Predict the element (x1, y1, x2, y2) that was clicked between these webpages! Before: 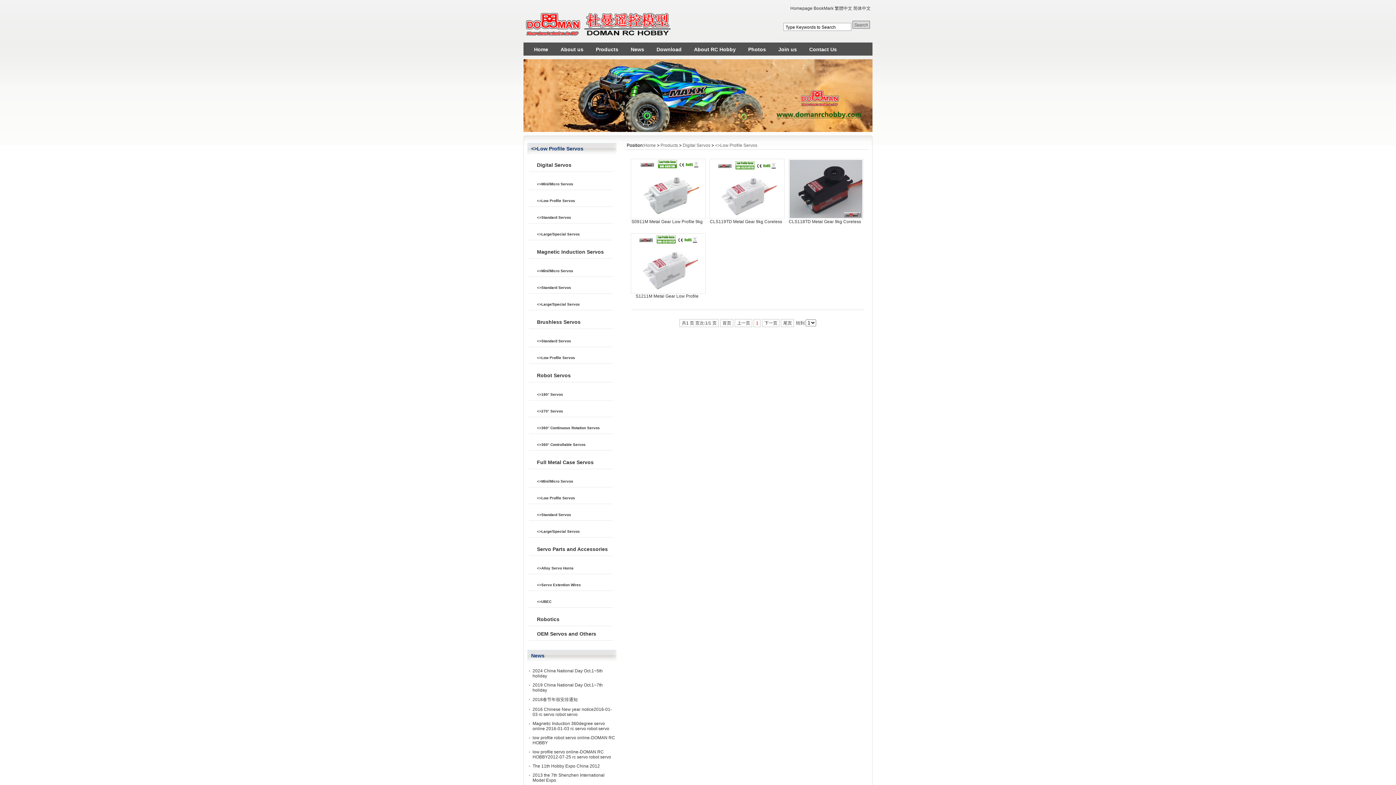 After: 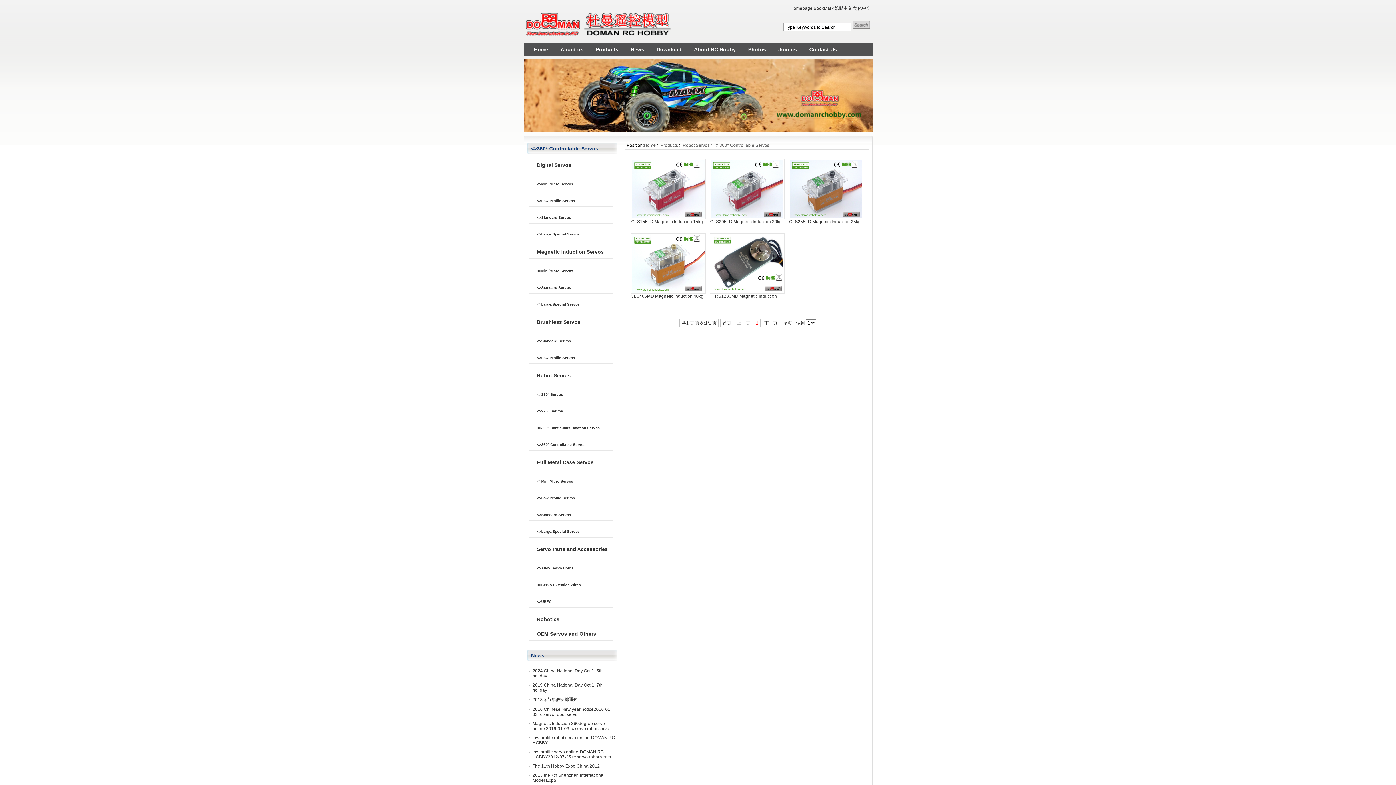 Action: bbox: (529, 442, 615, 450) label: <>360° Controllable Servos